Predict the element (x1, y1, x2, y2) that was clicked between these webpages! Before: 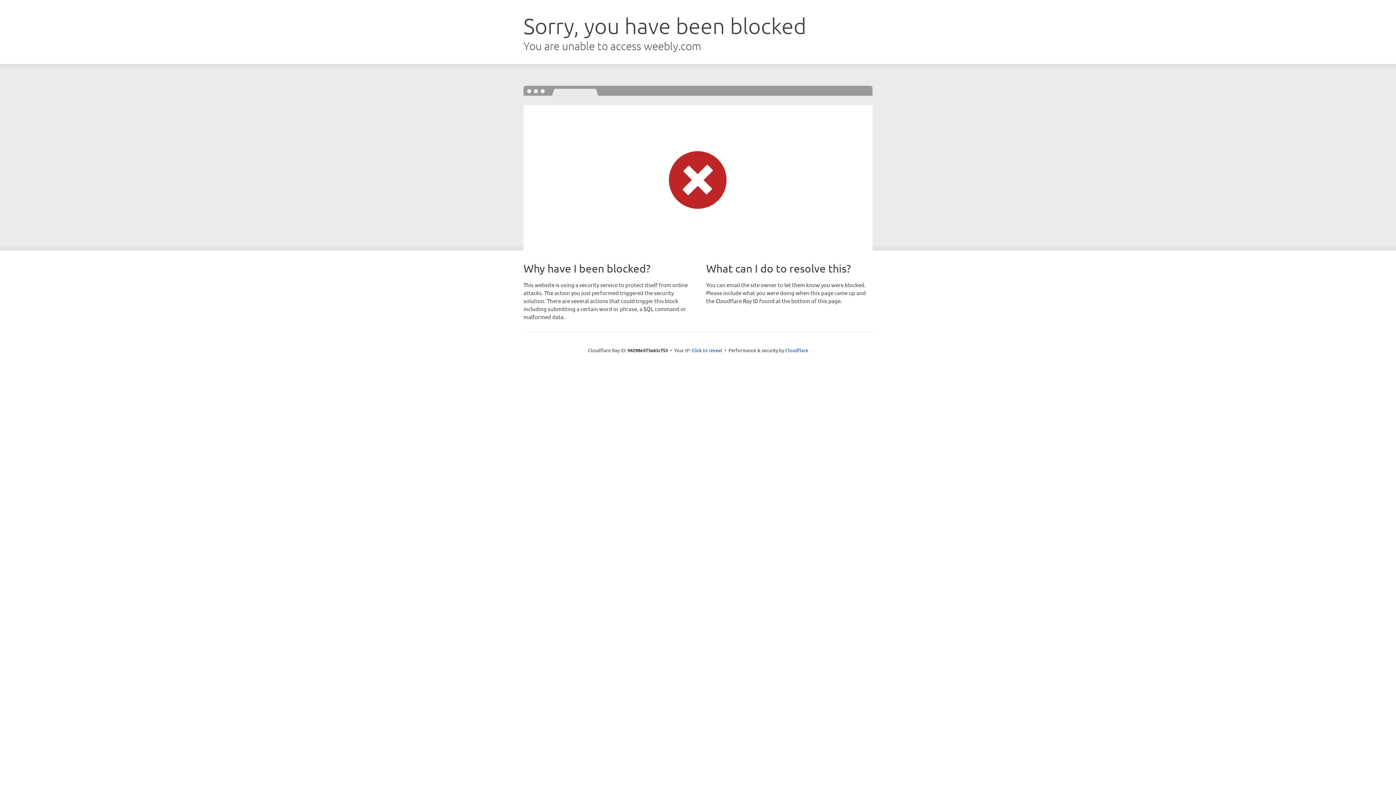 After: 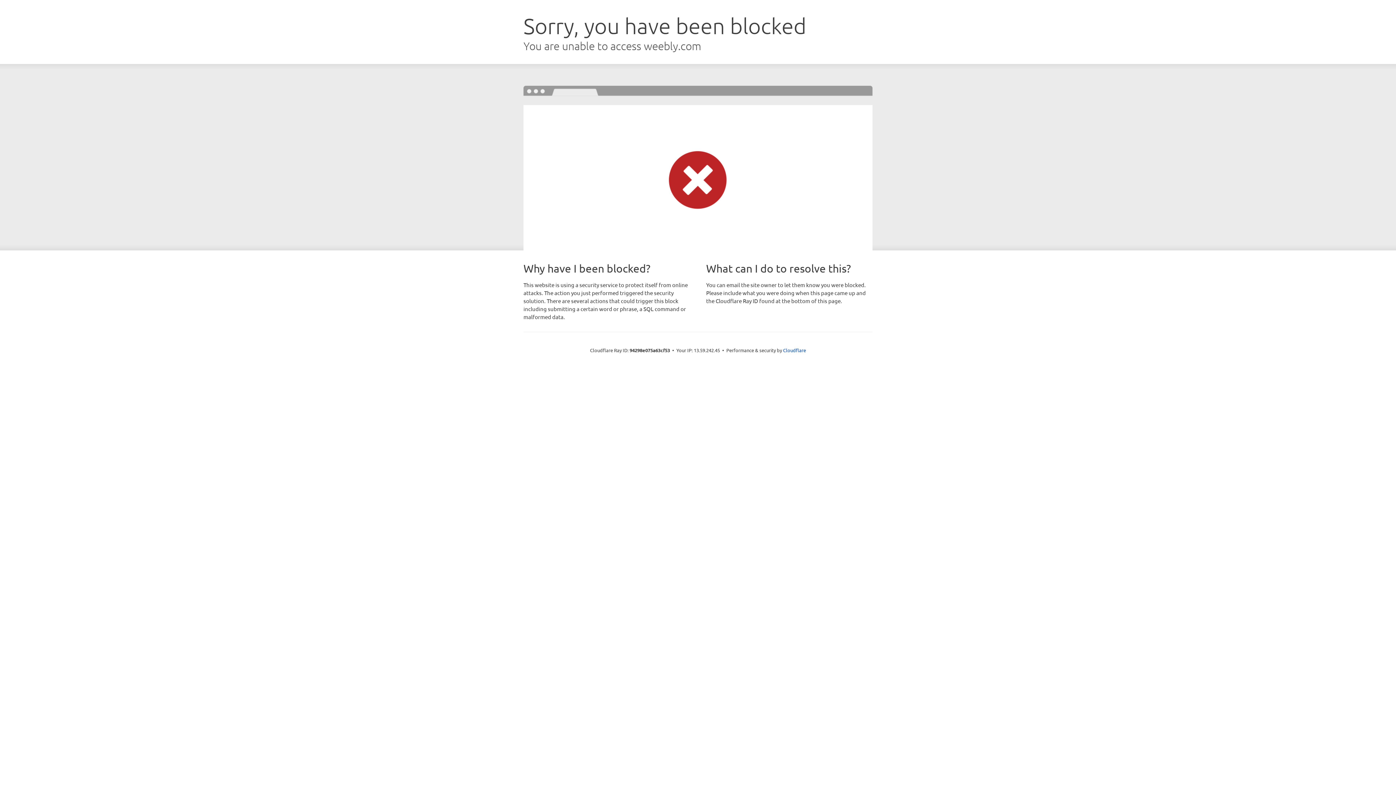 Action: bbox: (691, 346, 722, 353) label: Click to reveal